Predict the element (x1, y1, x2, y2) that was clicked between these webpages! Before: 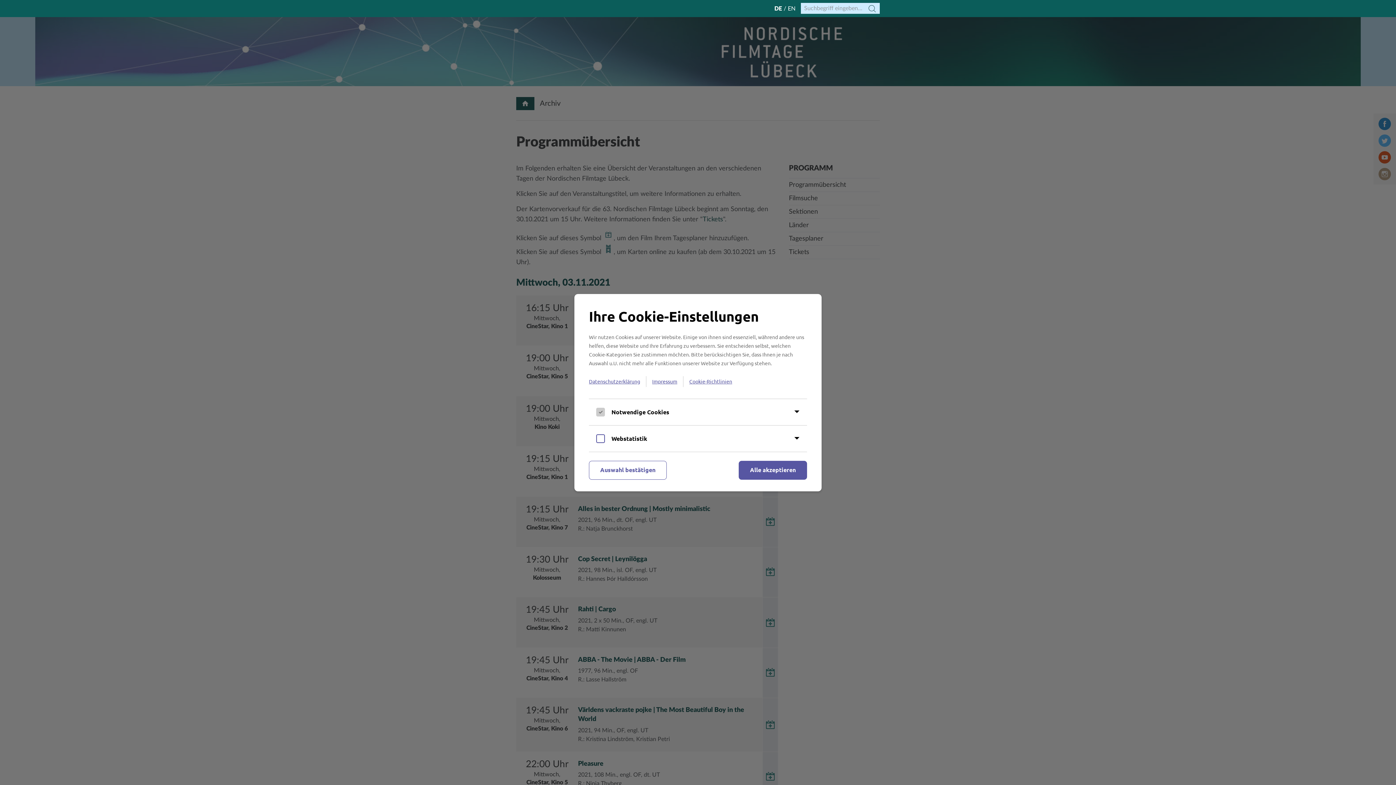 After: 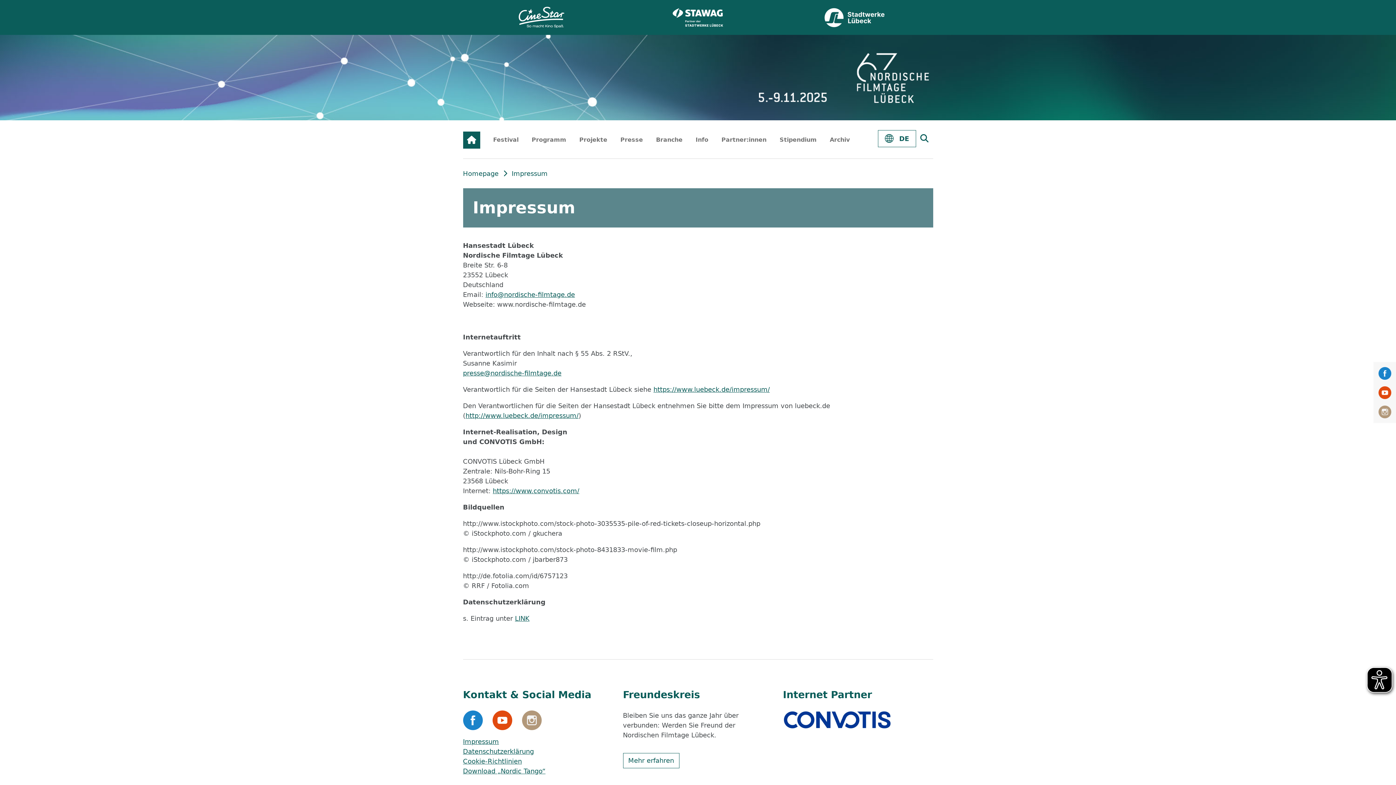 Action: label: Impressum bbox: (646, 376, 683, 387)